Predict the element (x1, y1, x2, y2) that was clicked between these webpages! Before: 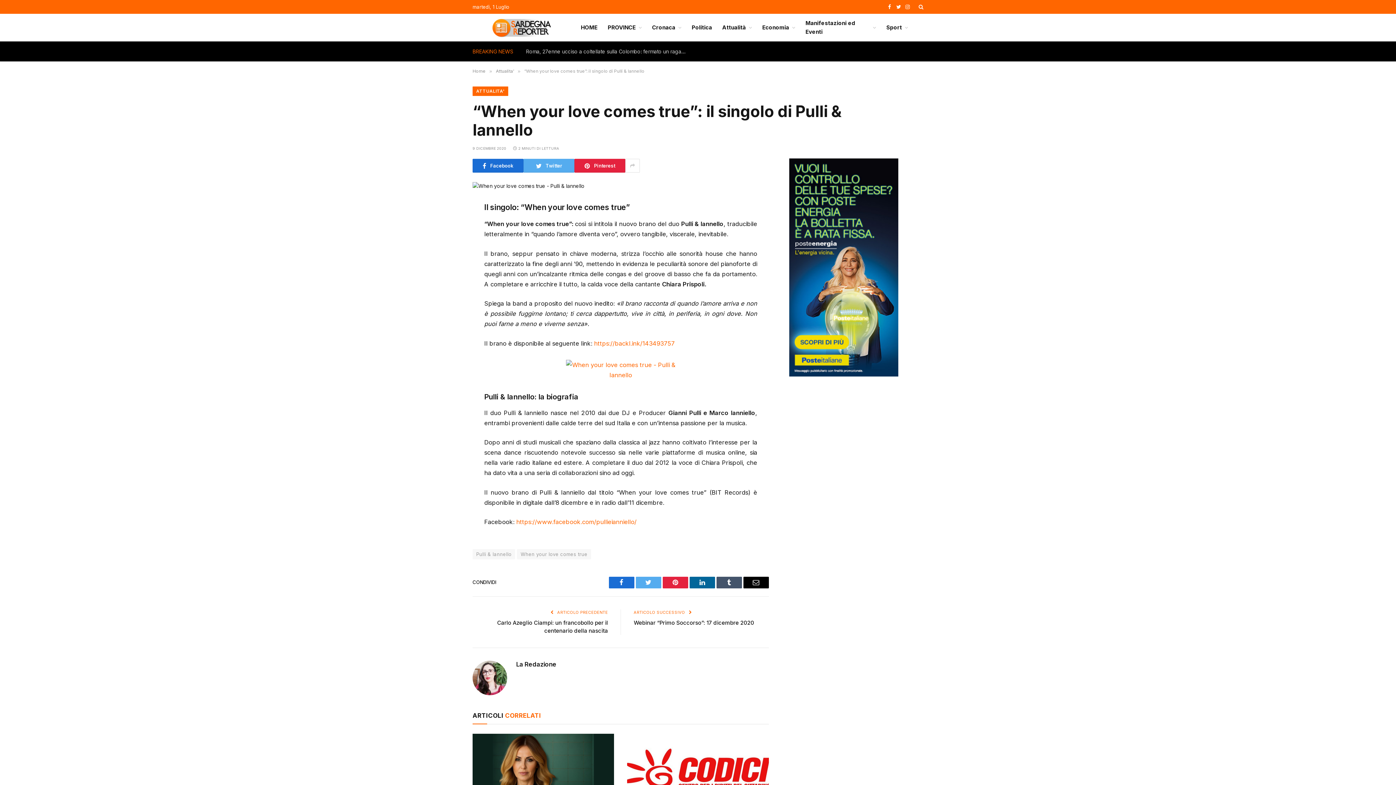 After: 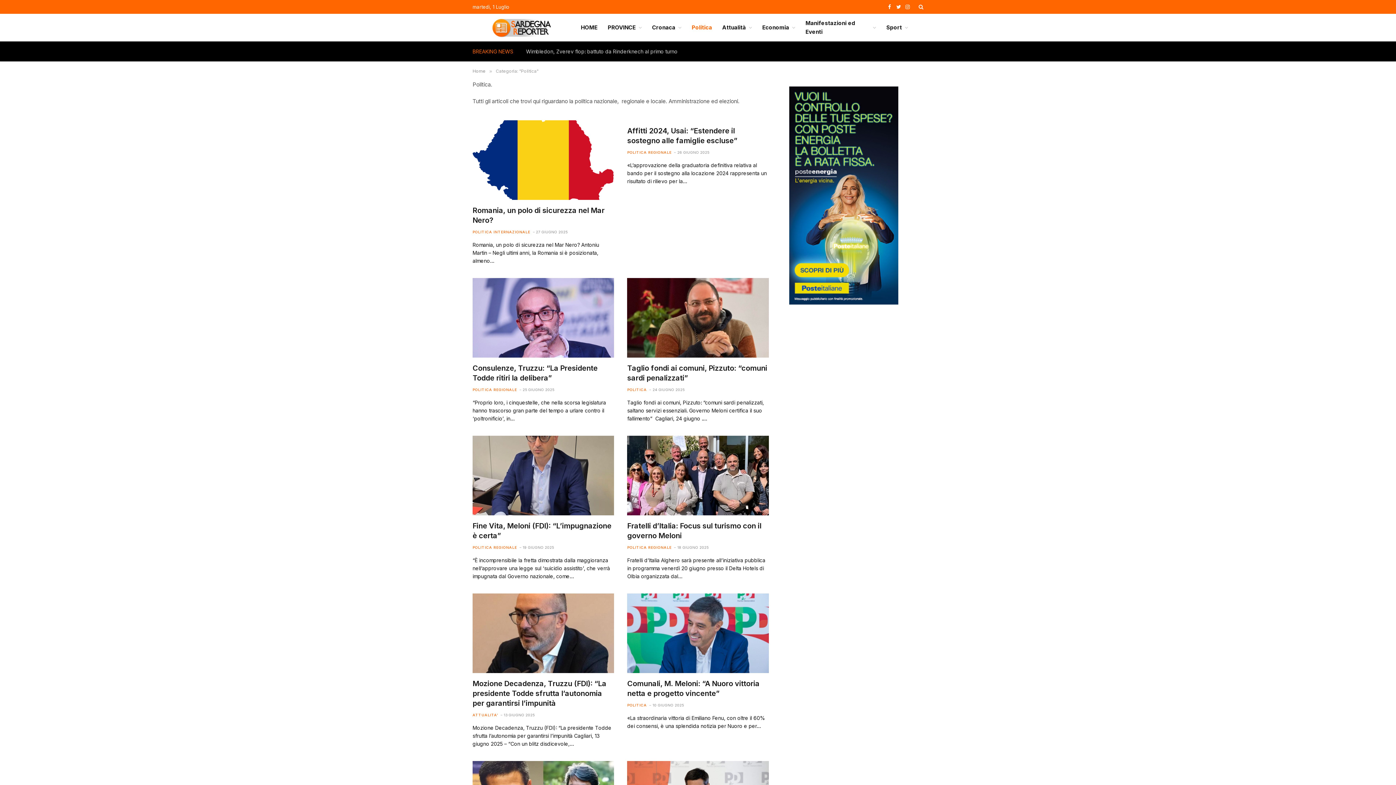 Action: label: Politica bbox: (686, 13, 717, 41)